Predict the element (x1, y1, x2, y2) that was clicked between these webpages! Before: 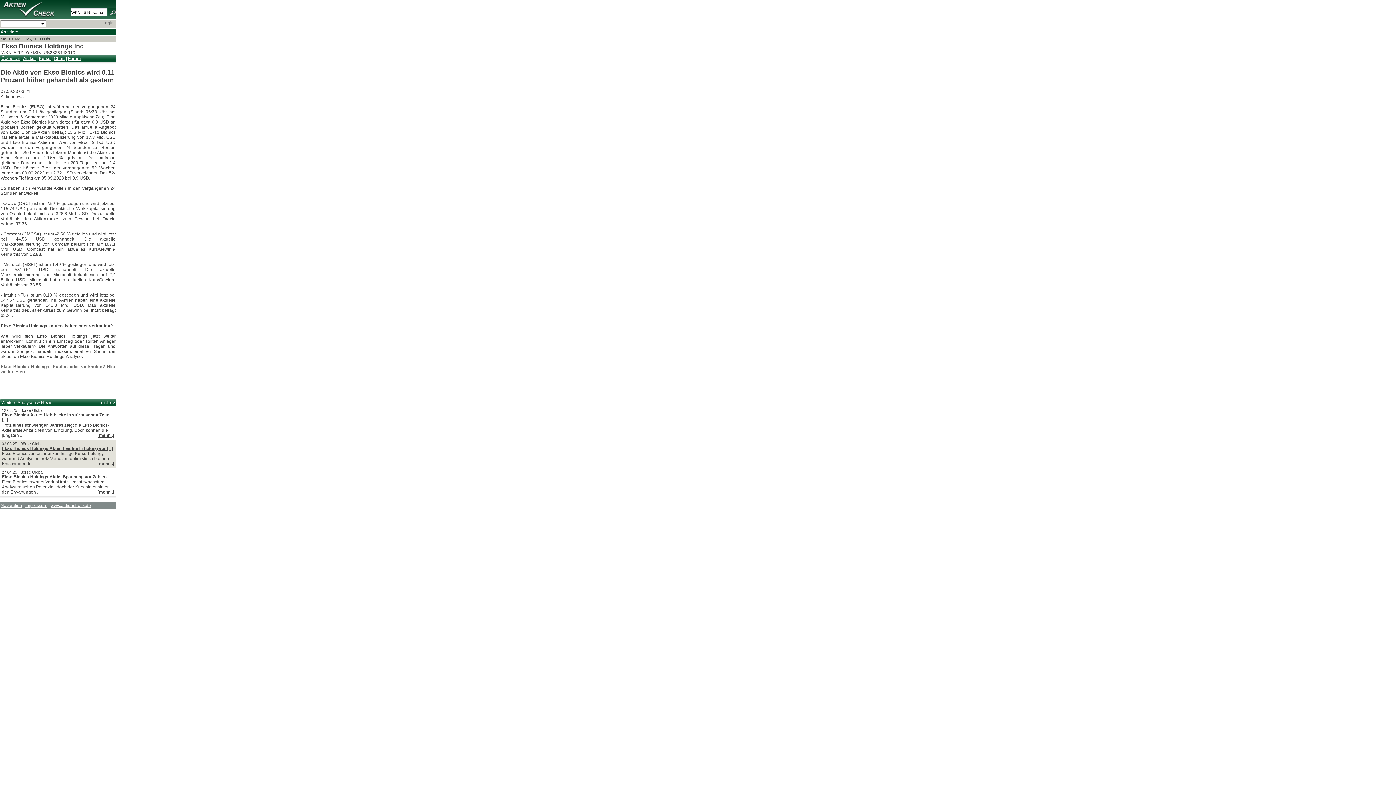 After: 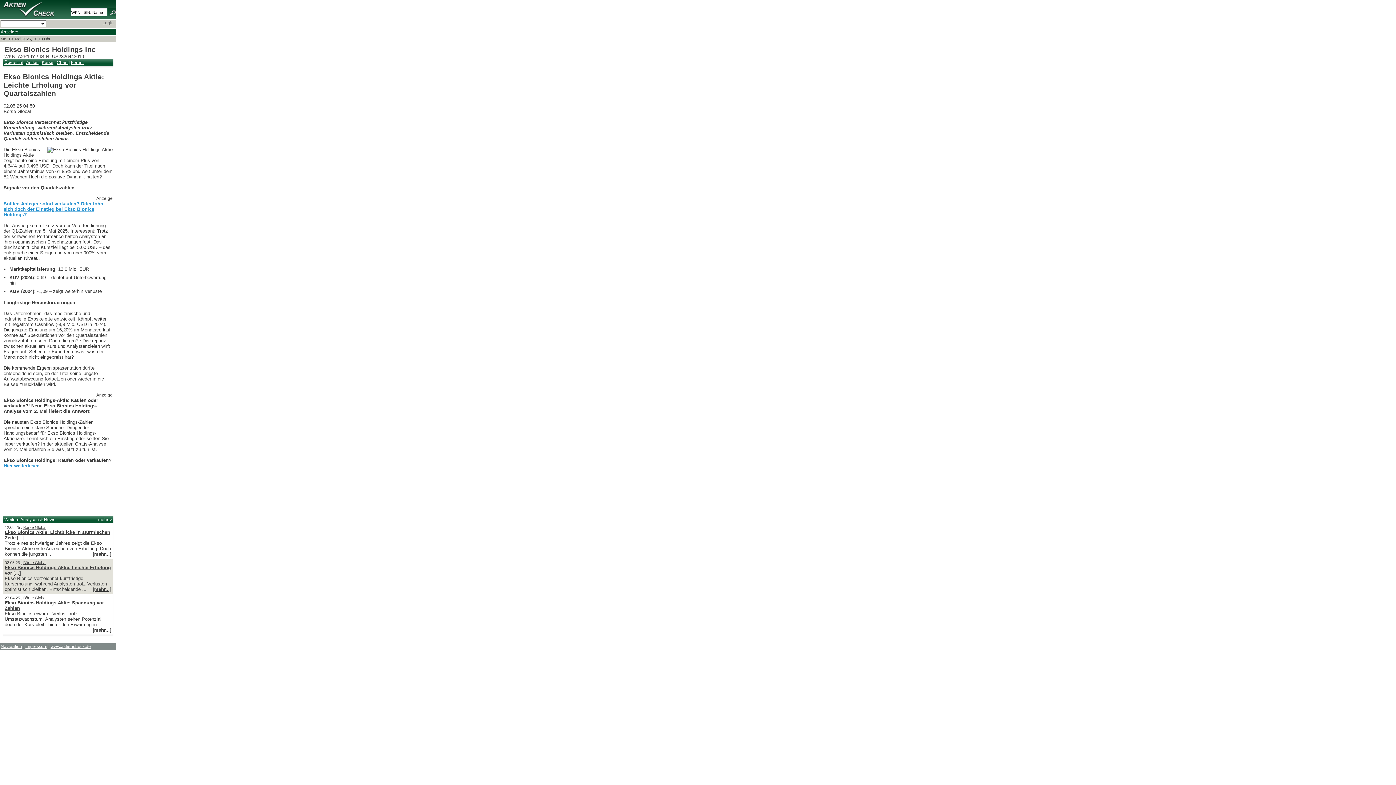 Action: bbox: (1, 446, 113, 451) label: Ekso Bionics Holdings Aktie: Leichte Erholung vor [...]